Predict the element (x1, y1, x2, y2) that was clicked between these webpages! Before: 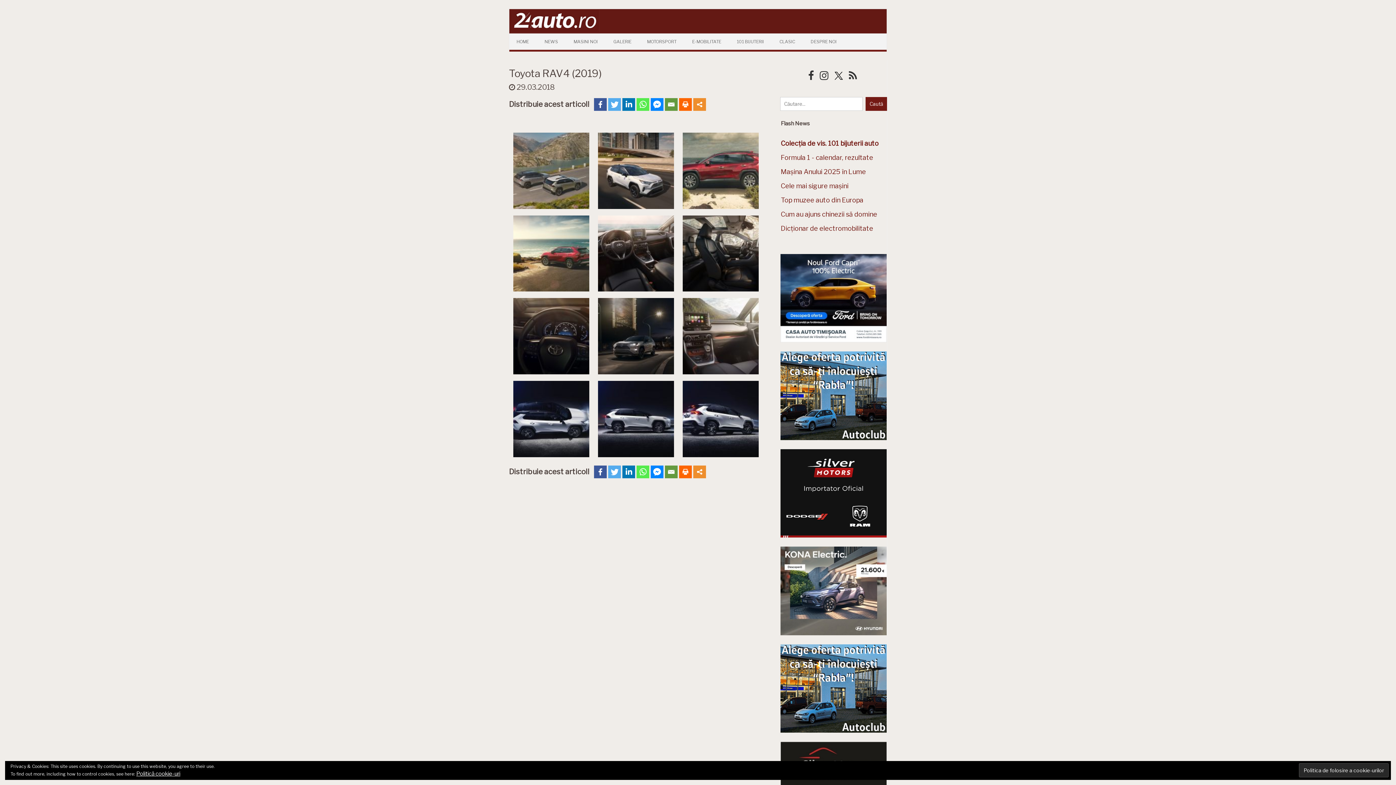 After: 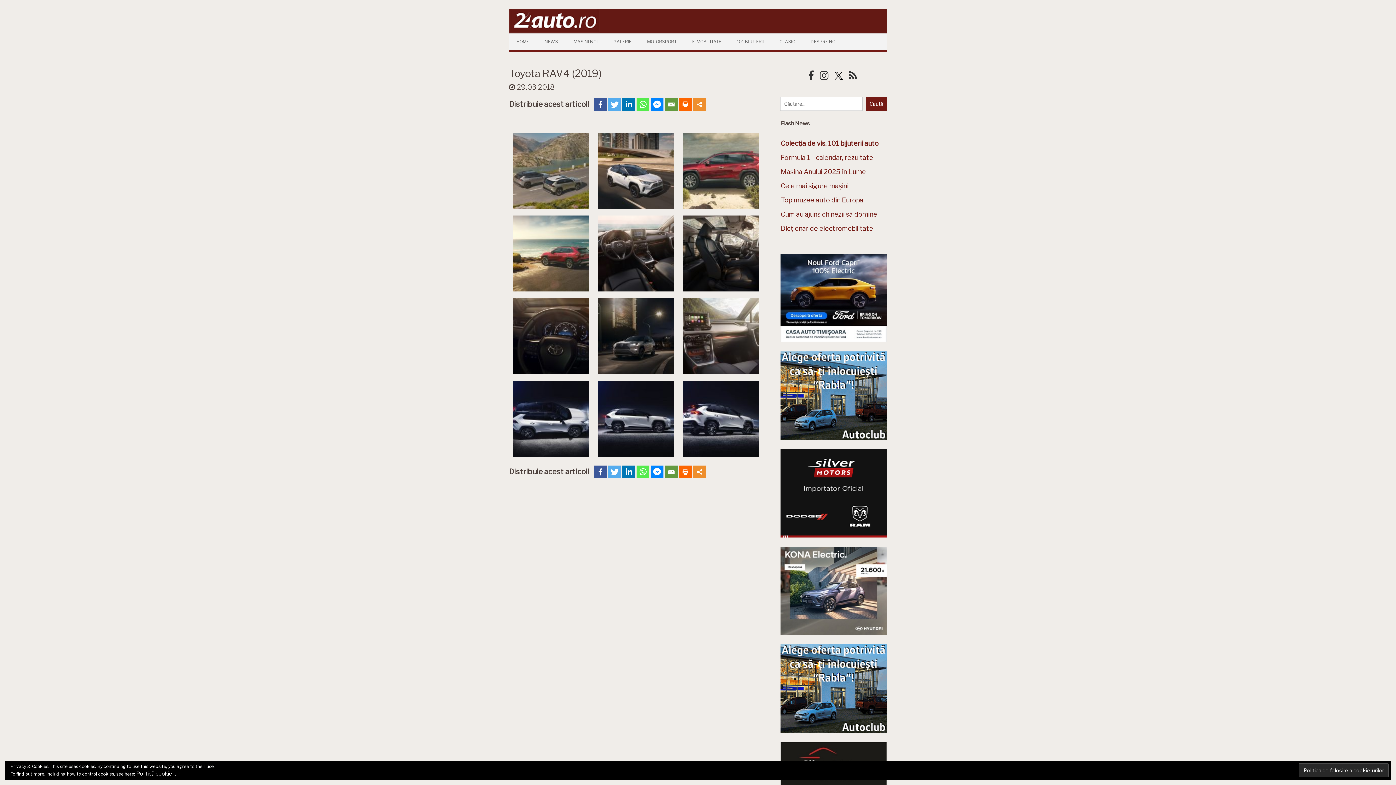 Action: label:   bbox: (834, 72, 844, 81)